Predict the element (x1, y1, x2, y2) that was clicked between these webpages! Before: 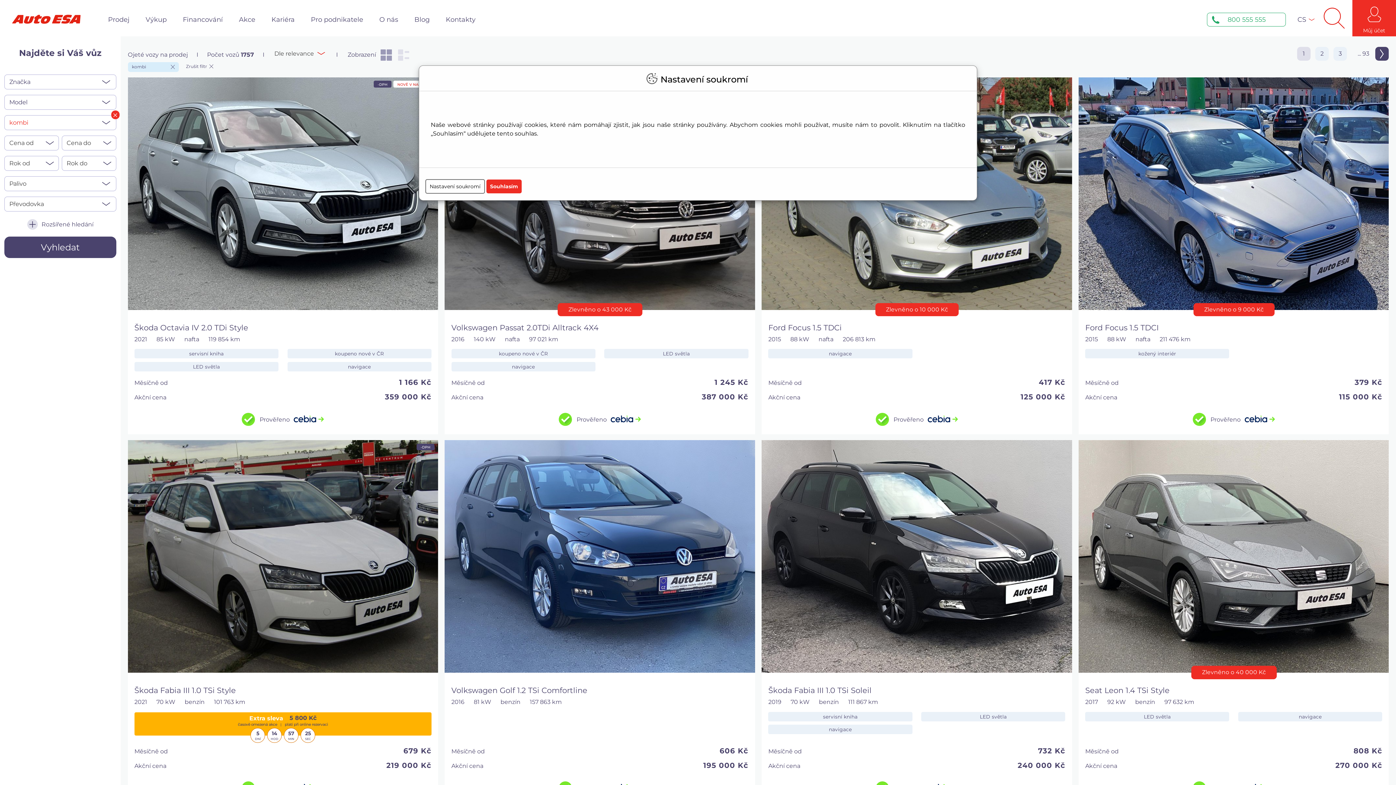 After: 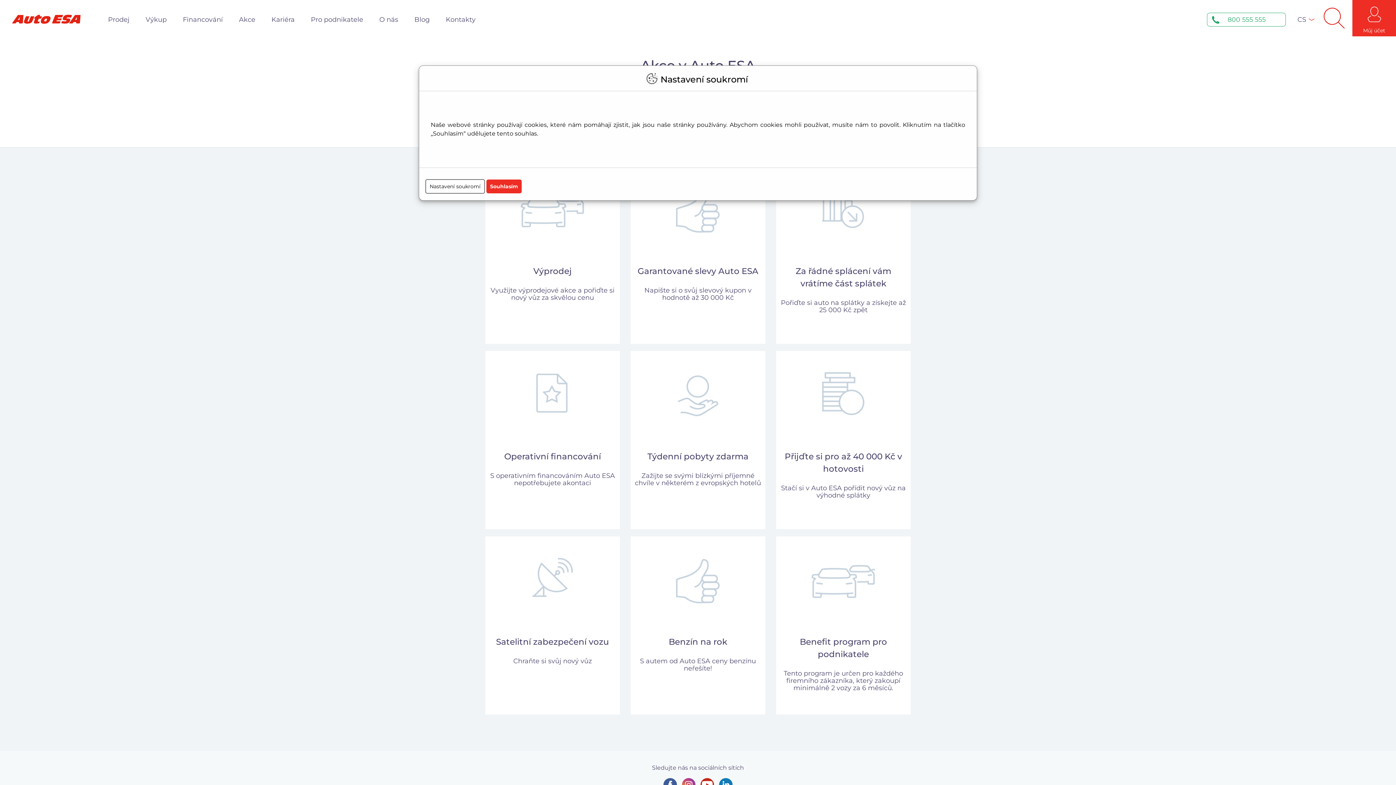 Action: bbox: (235, 0, 259, 36) label: Akce